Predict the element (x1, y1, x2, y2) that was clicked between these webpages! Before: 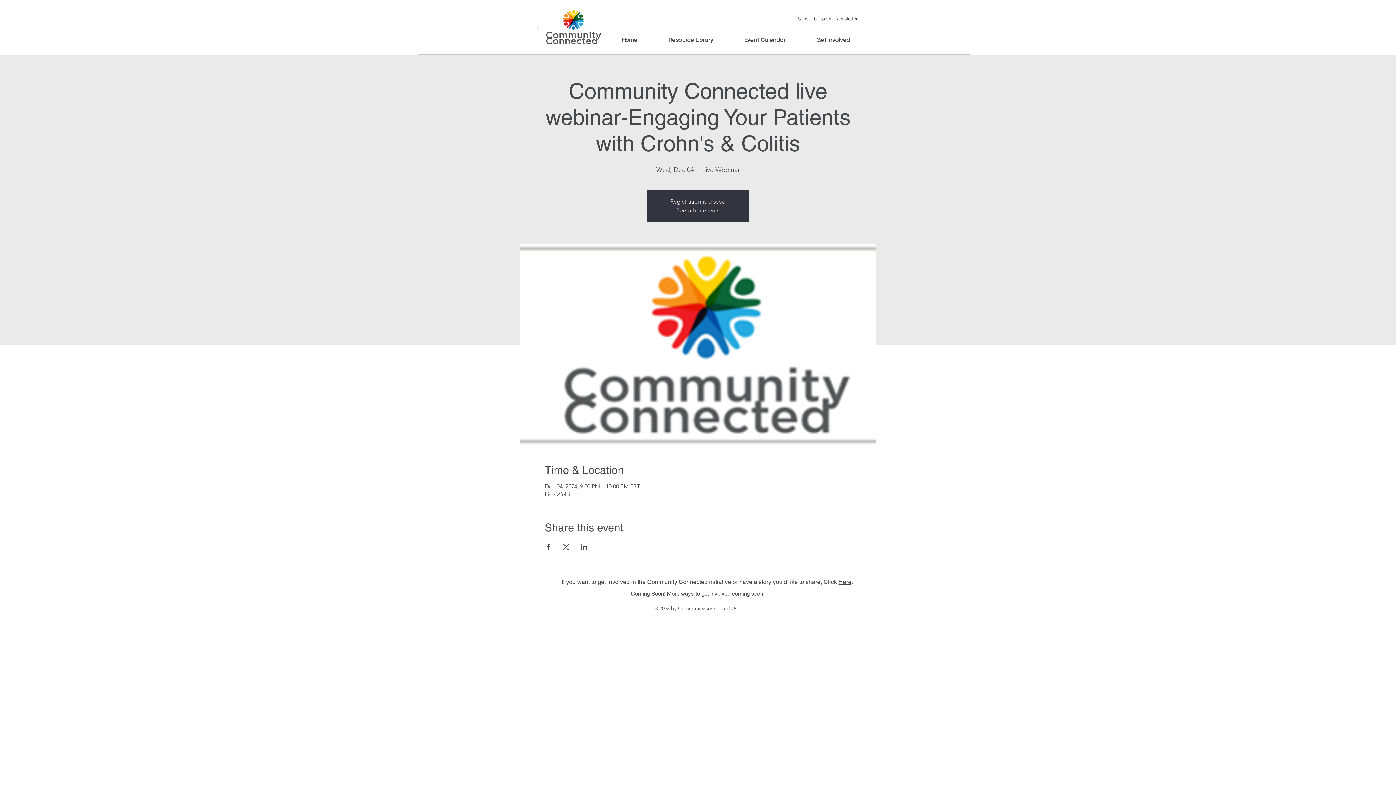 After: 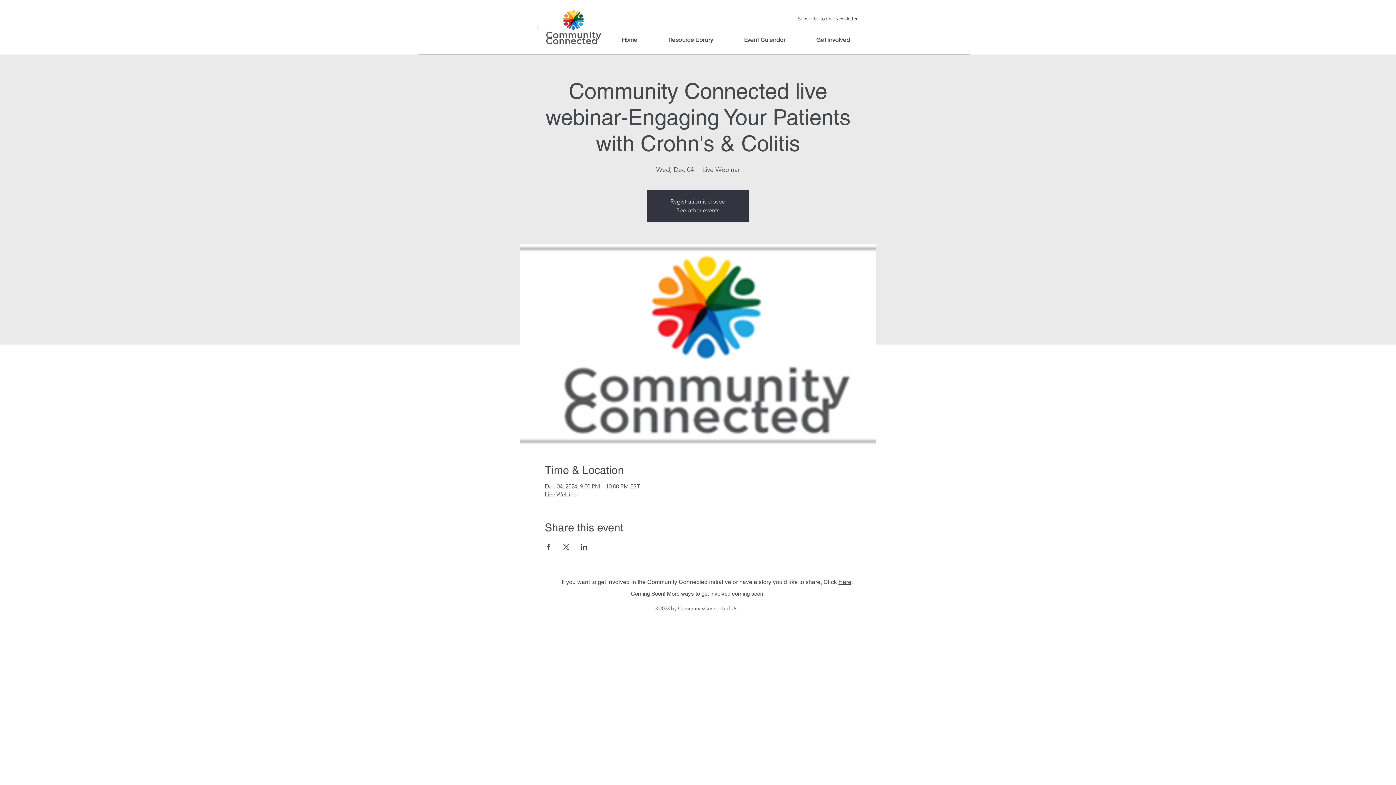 Action: label: Share event on Facebook bbox: (544, 544, 551, 550)